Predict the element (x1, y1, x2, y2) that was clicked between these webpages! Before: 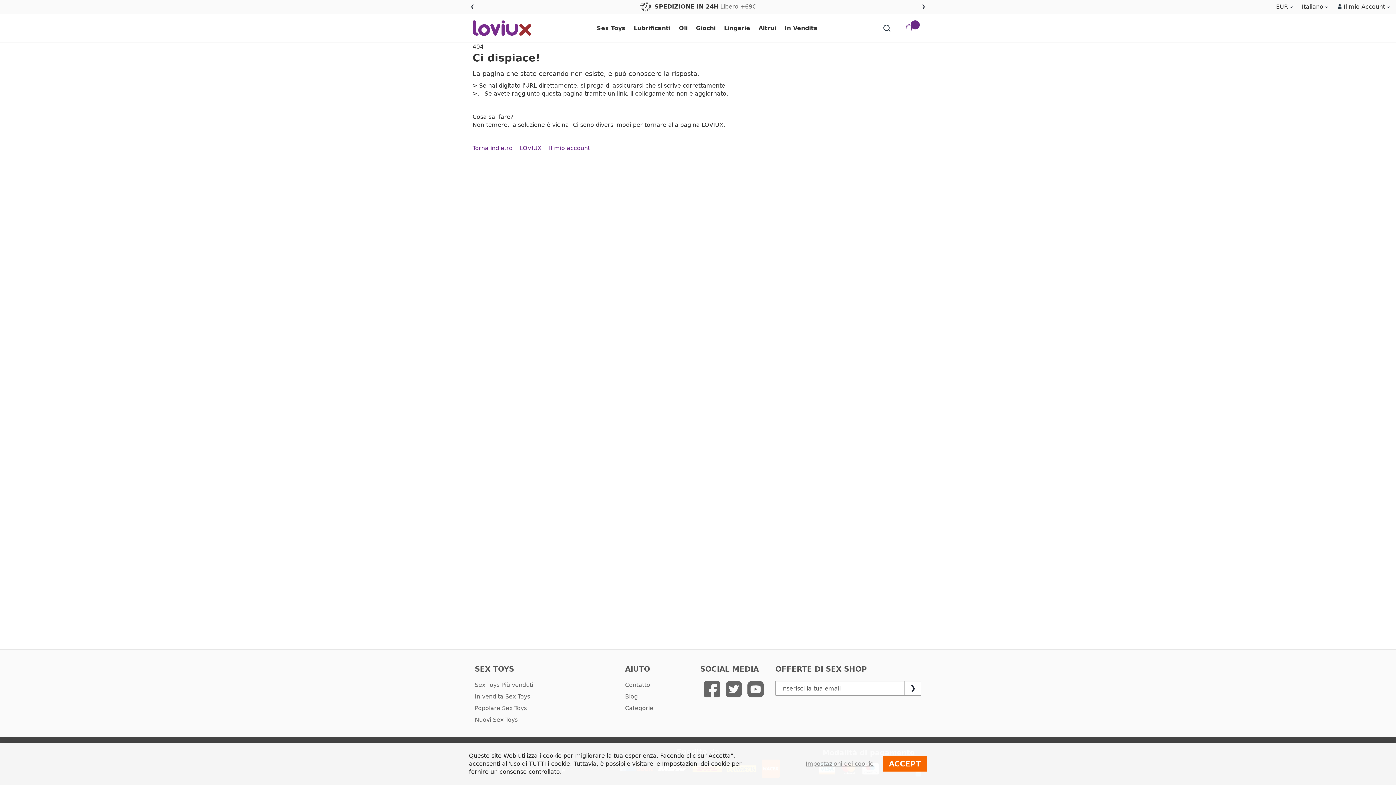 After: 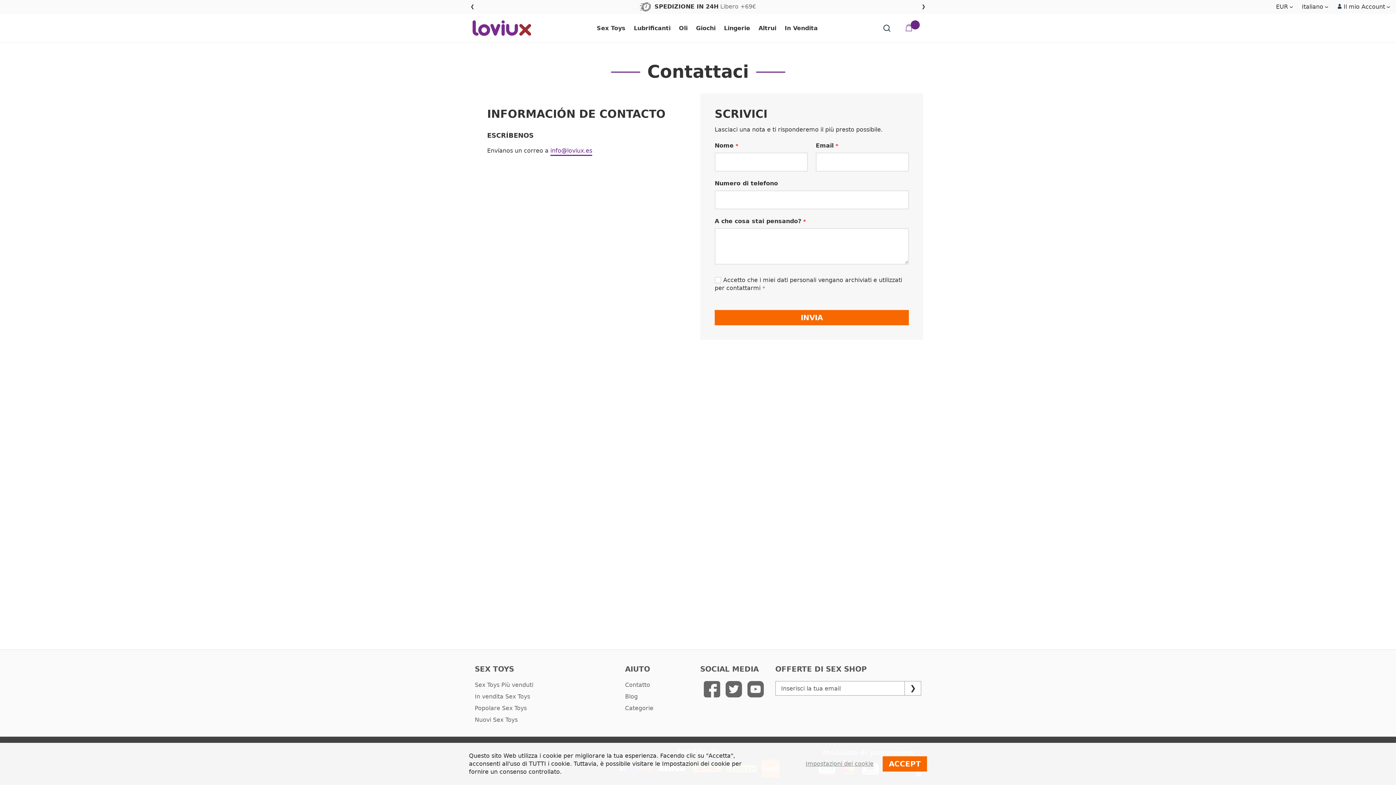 Action: bbox: (625, 681, 695, 689) label: Contatto